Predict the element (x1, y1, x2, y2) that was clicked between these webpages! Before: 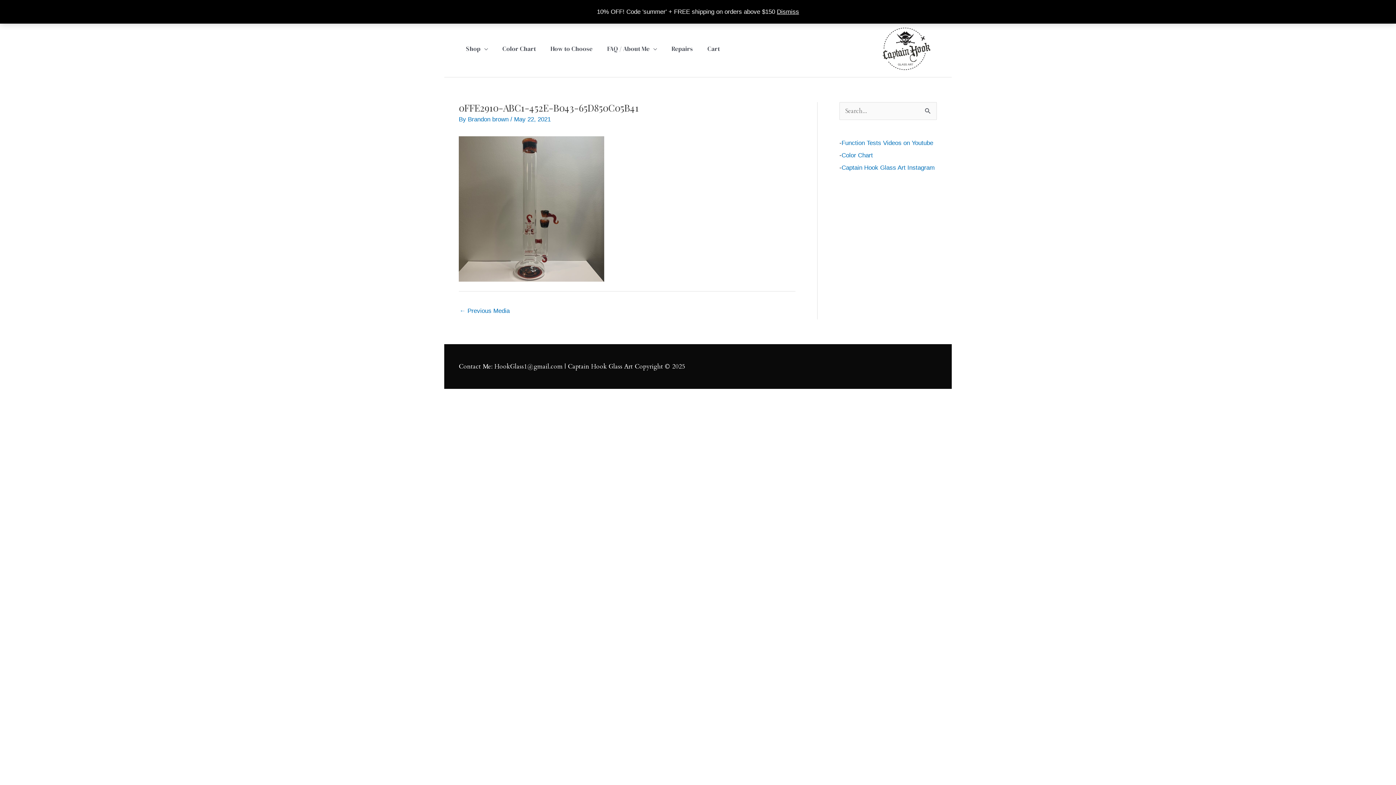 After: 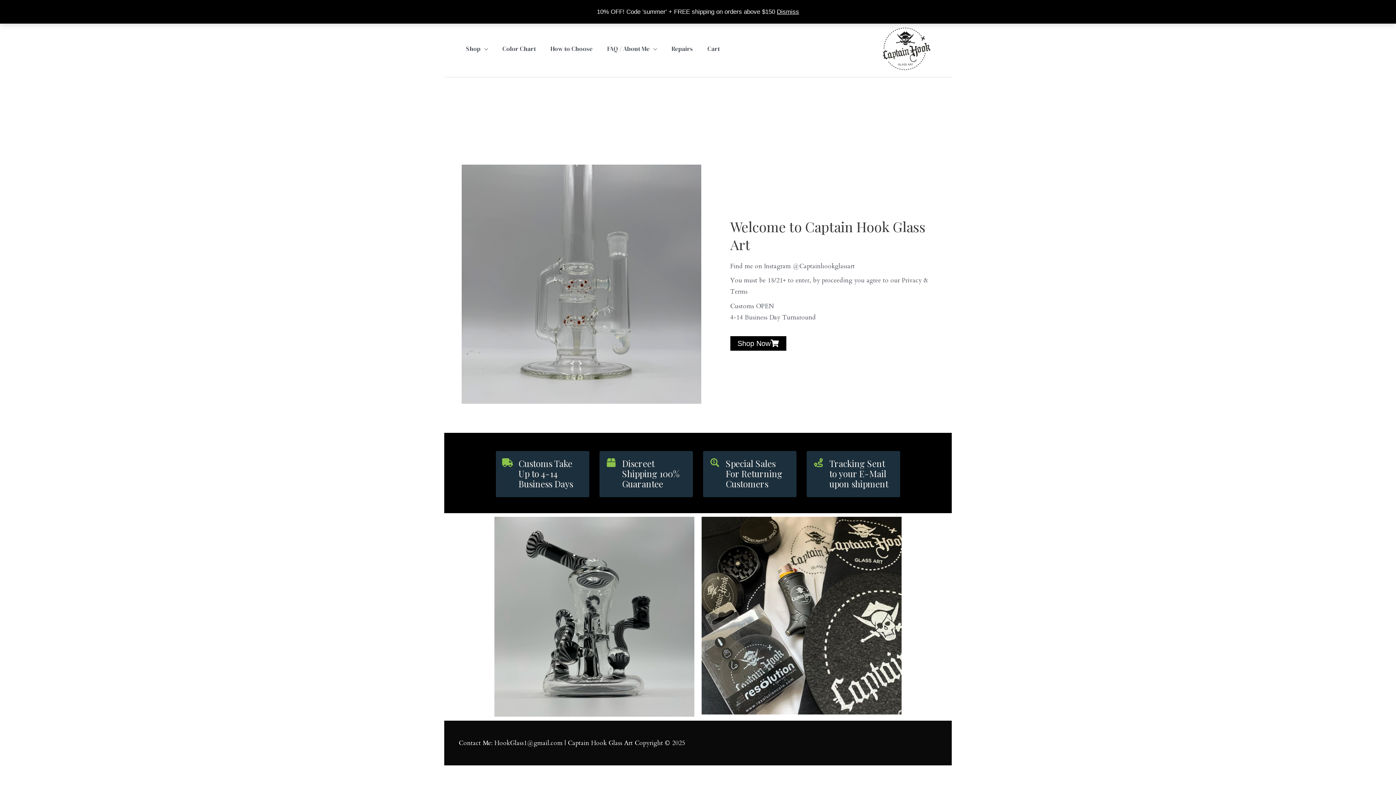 Action: bbox: (882, 45, 931, 51)